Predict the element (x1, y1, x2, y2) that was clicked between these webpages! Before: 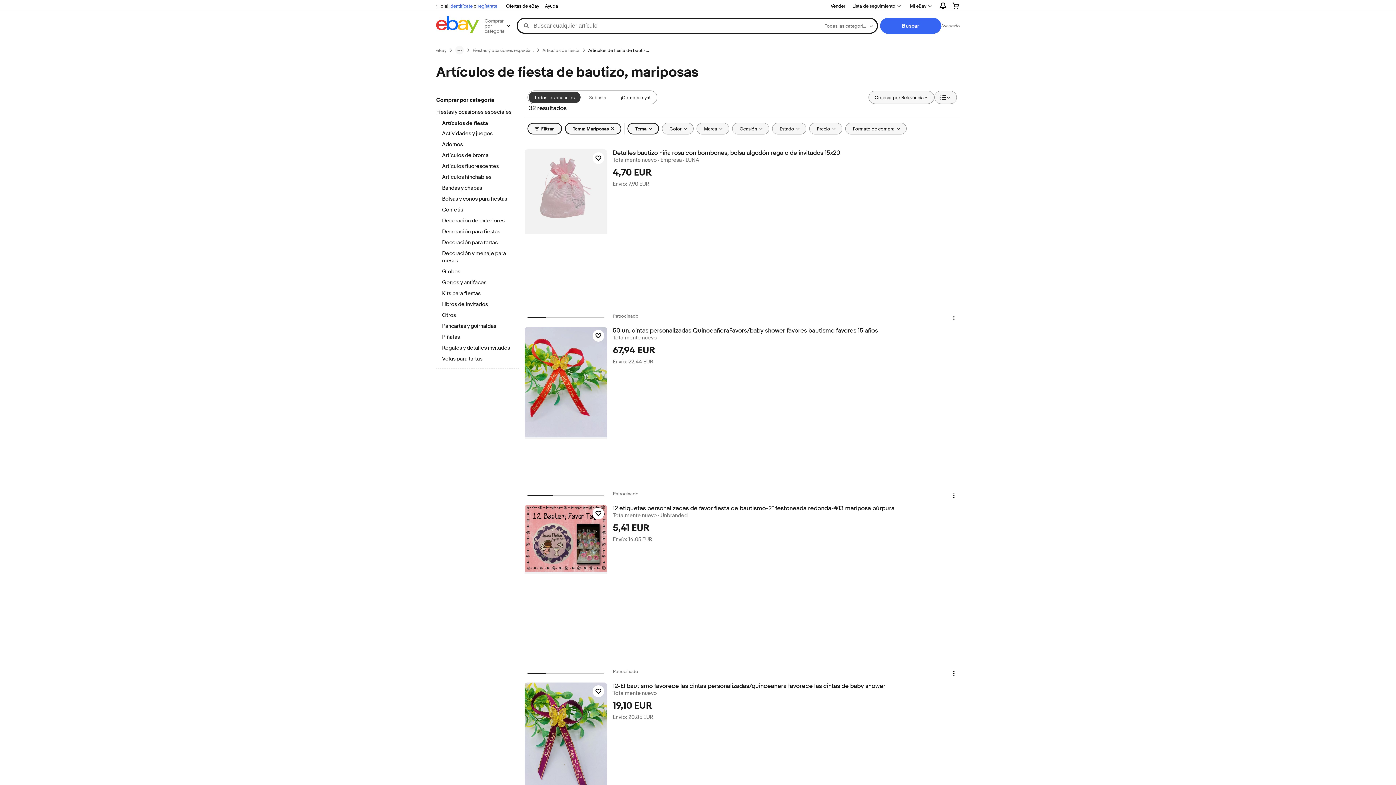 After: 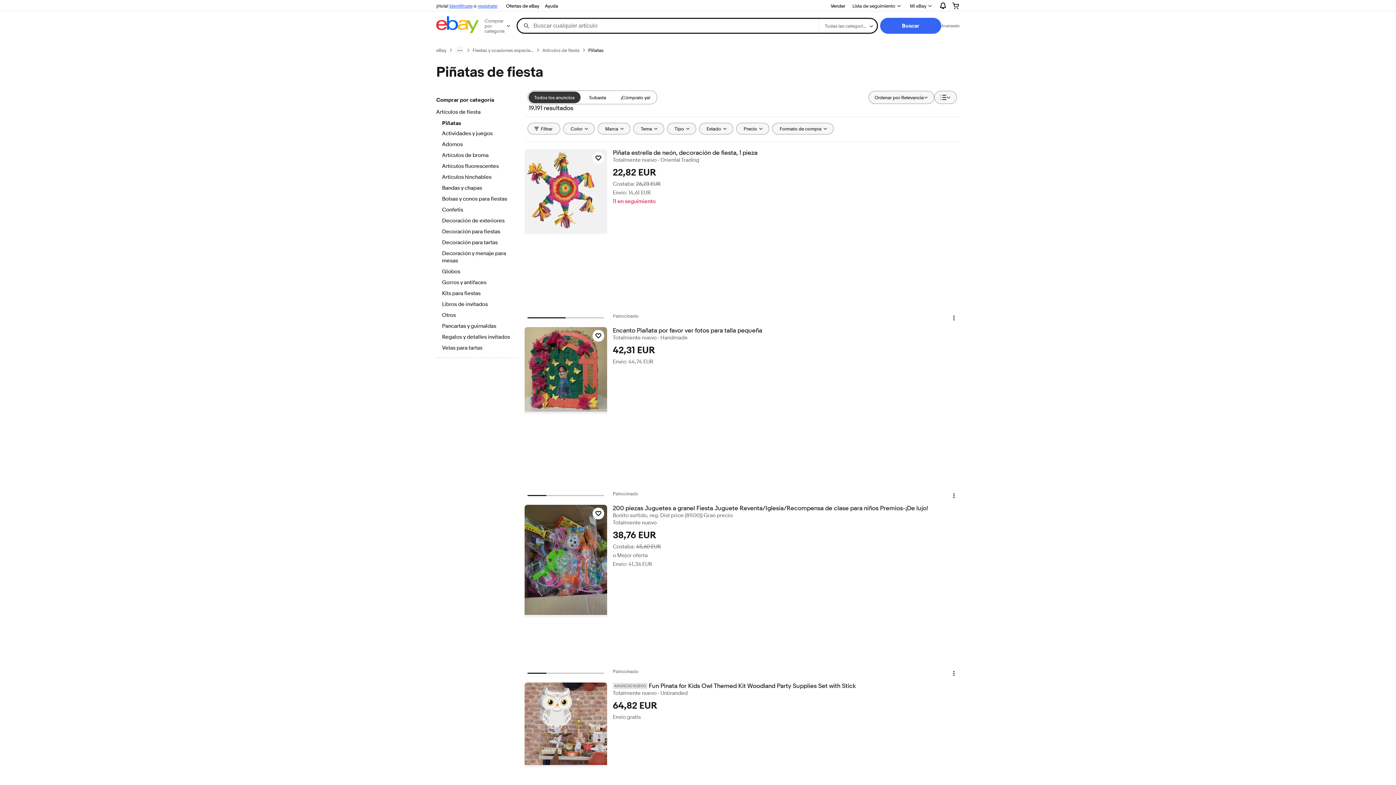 Action: label: Piñatas bbox: (442, 333, 512, 341)